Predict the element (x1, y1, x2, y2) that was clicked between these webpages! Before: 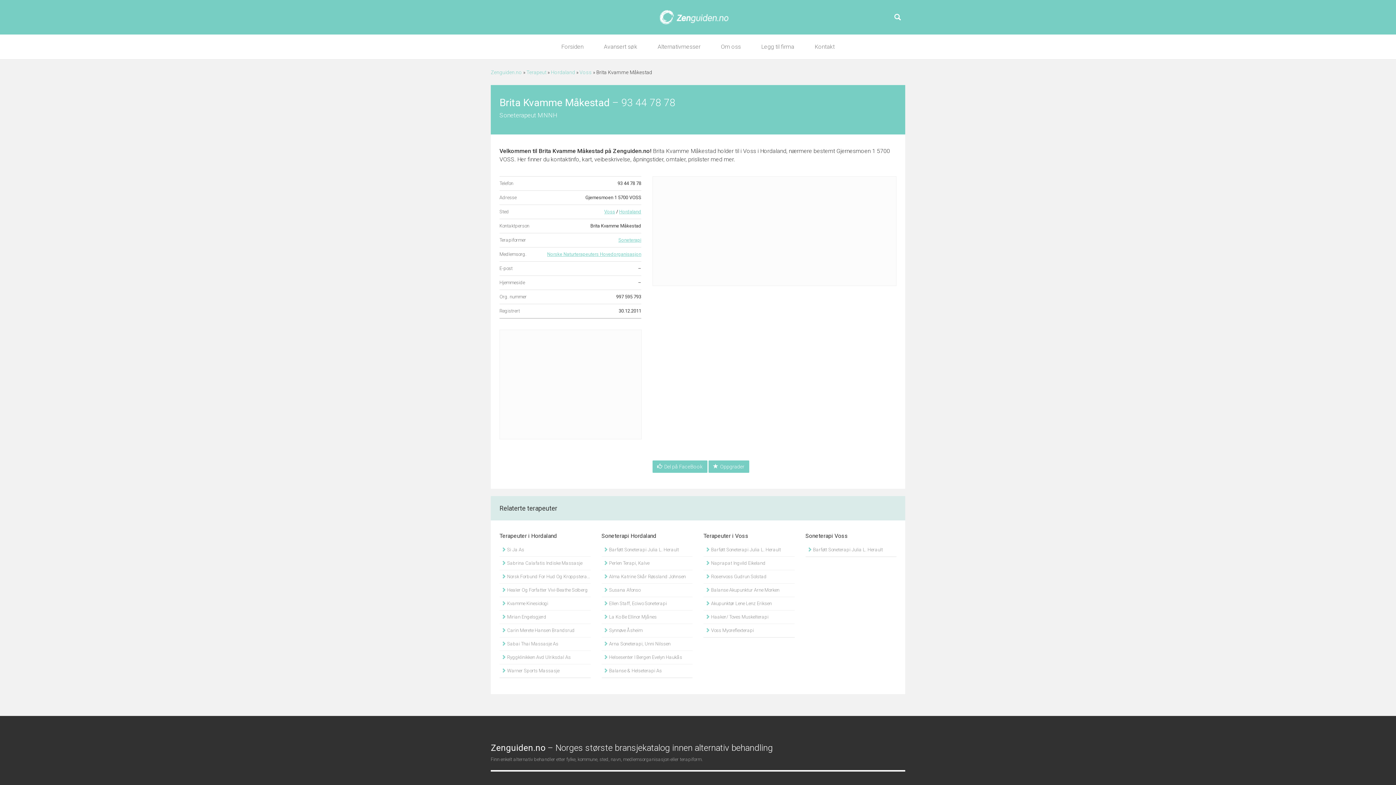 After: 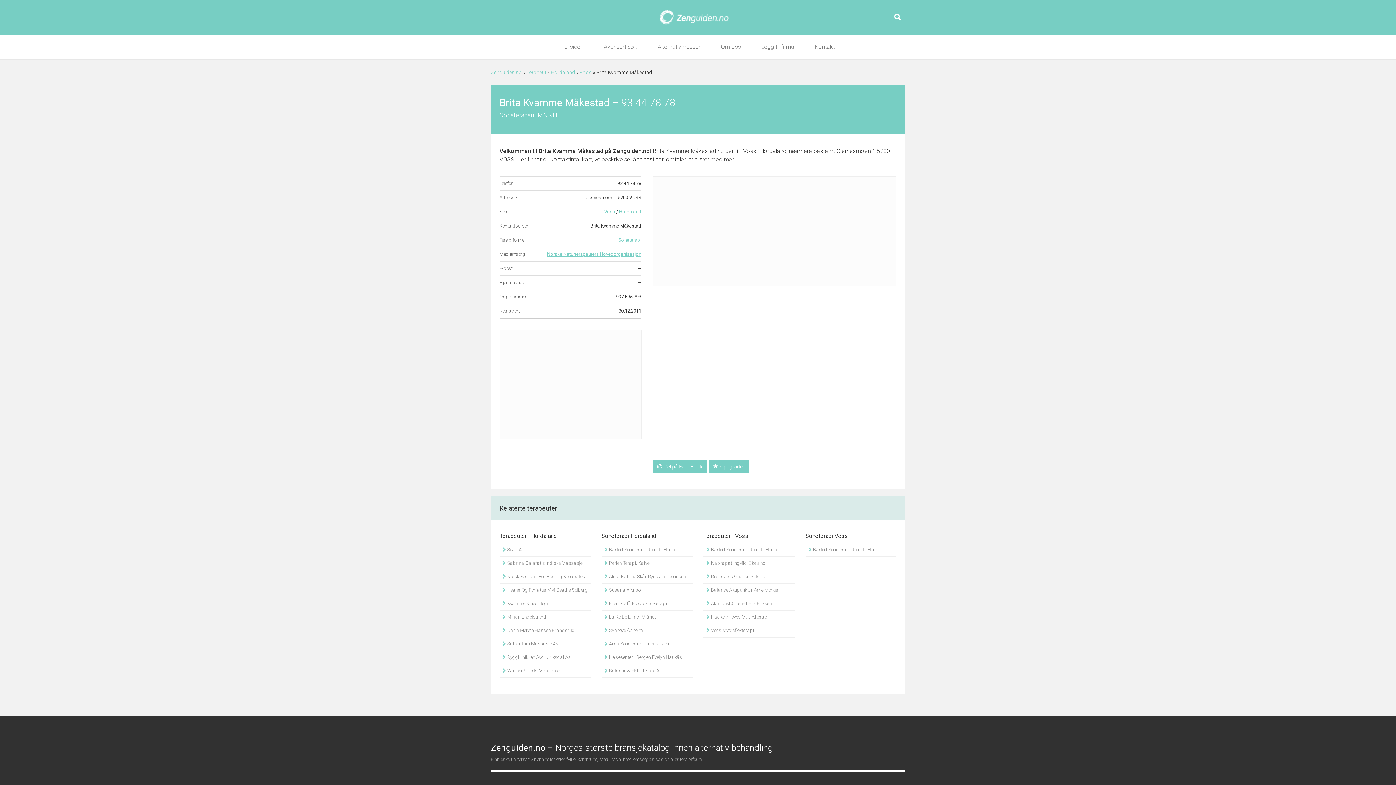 Action: bbox: (538, 147, 603, 154) label: Brita Kvamme Måkestad